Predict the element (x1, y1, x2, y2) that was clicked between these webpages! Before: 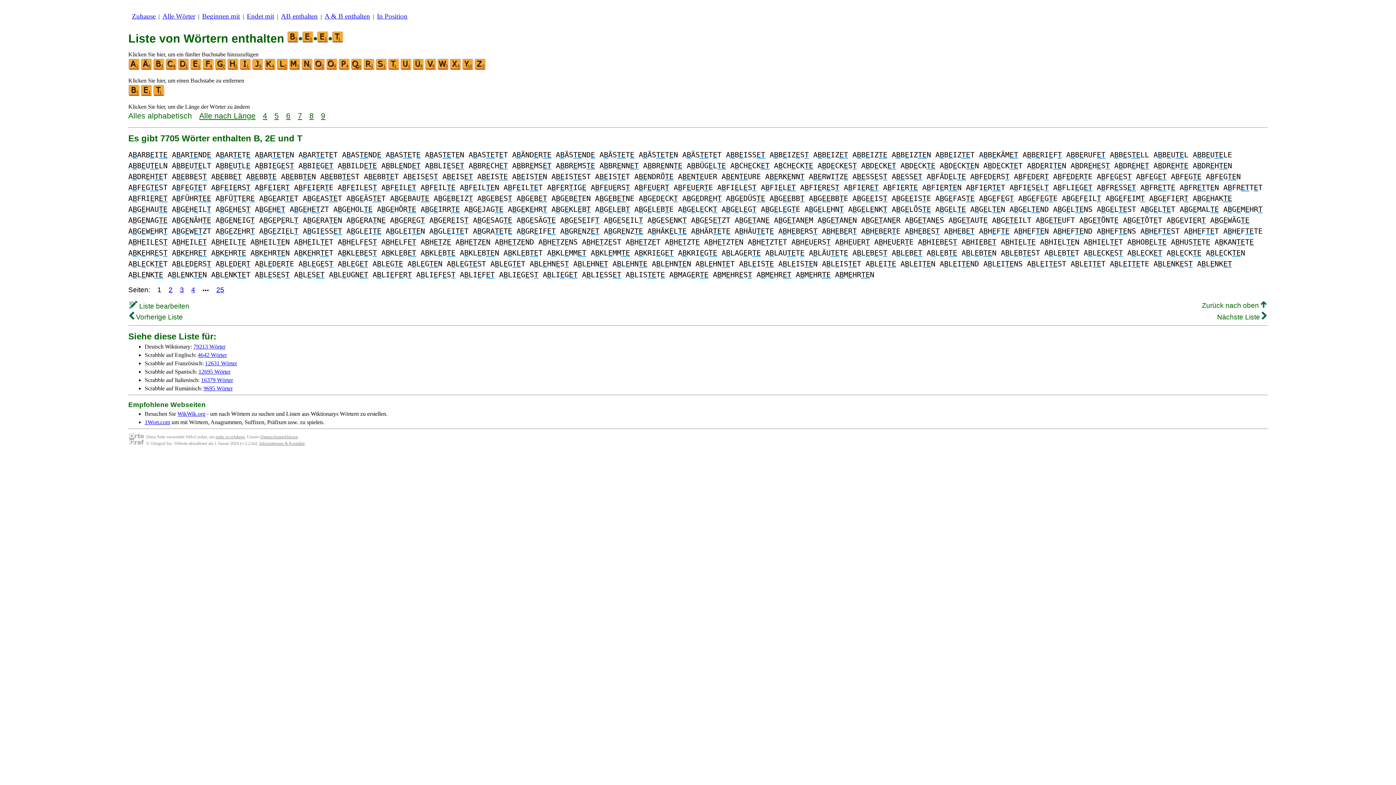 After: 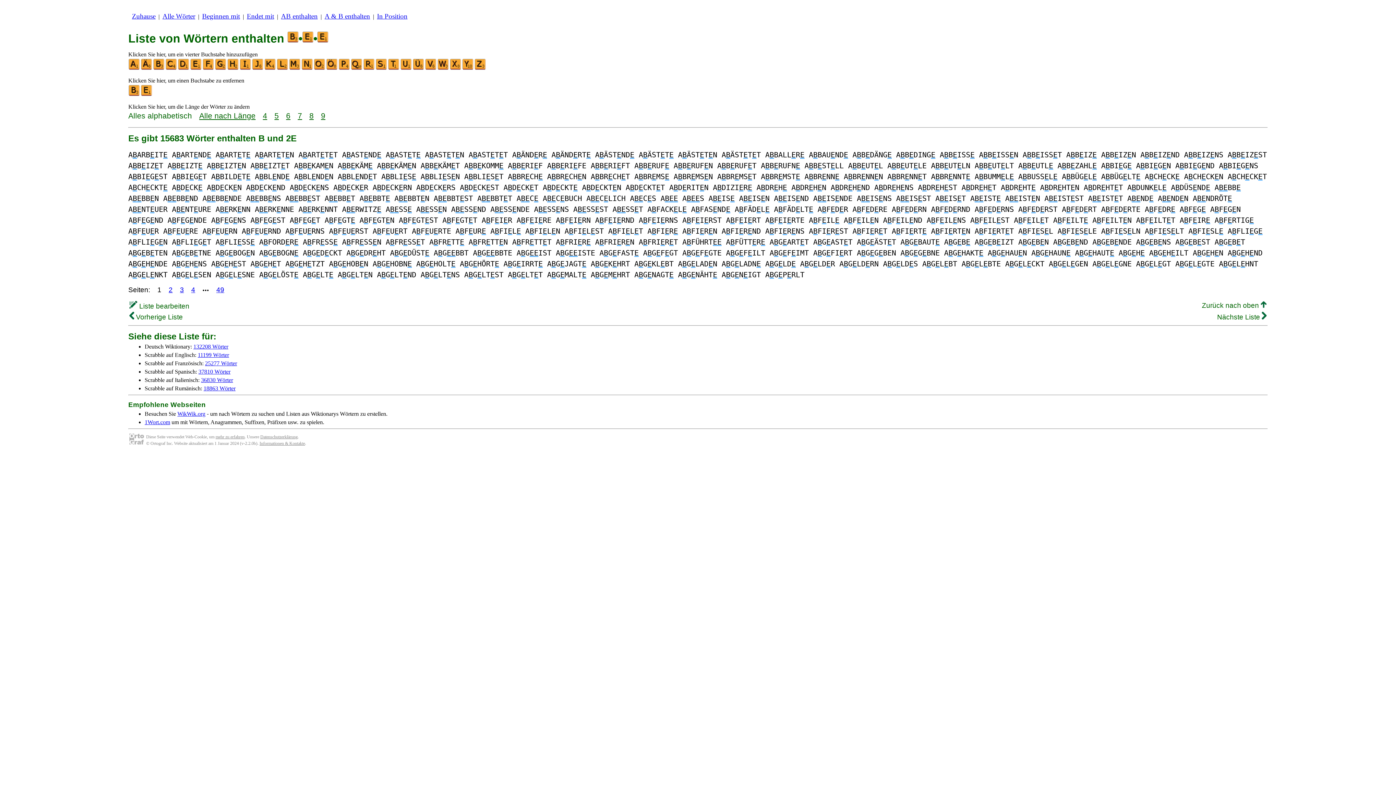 Action: bbox: (153, 91, 165, 97)